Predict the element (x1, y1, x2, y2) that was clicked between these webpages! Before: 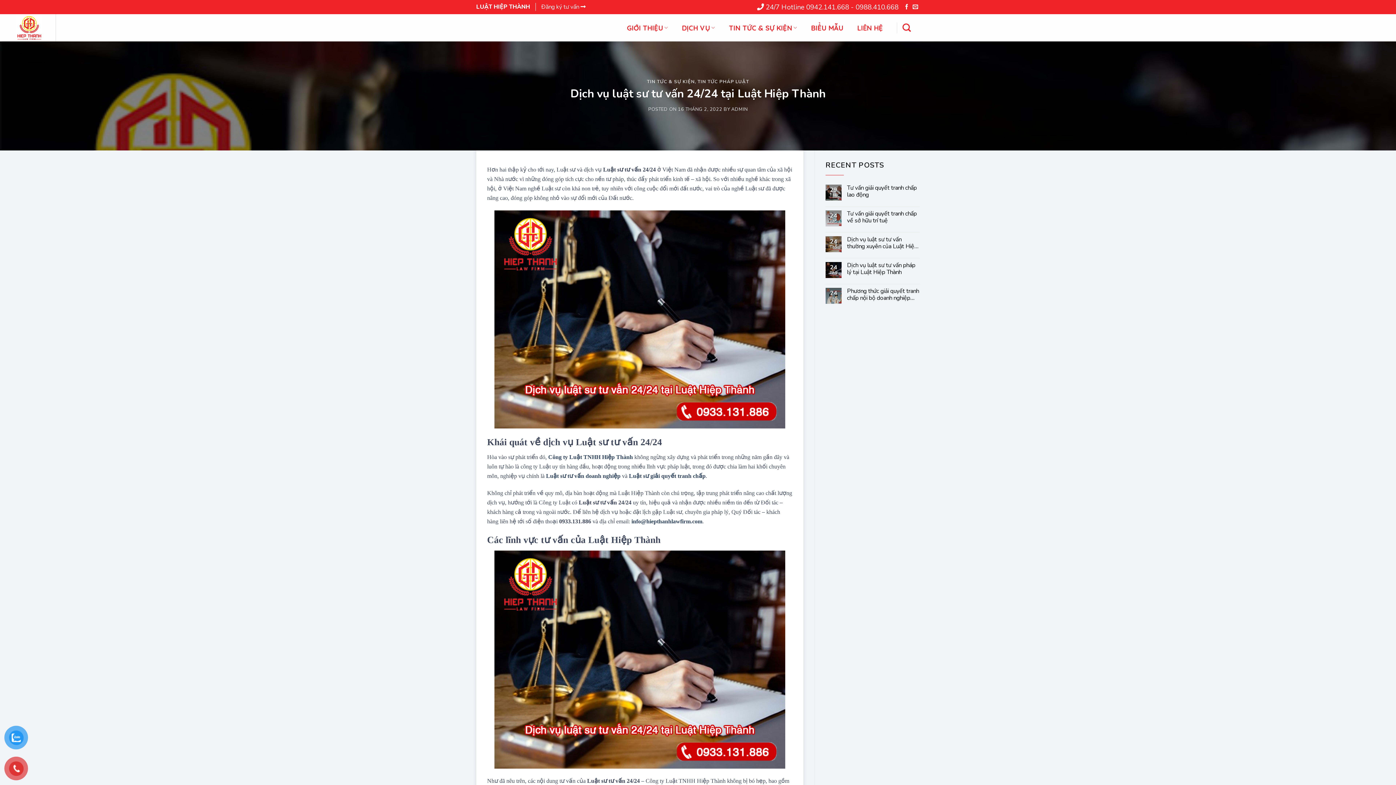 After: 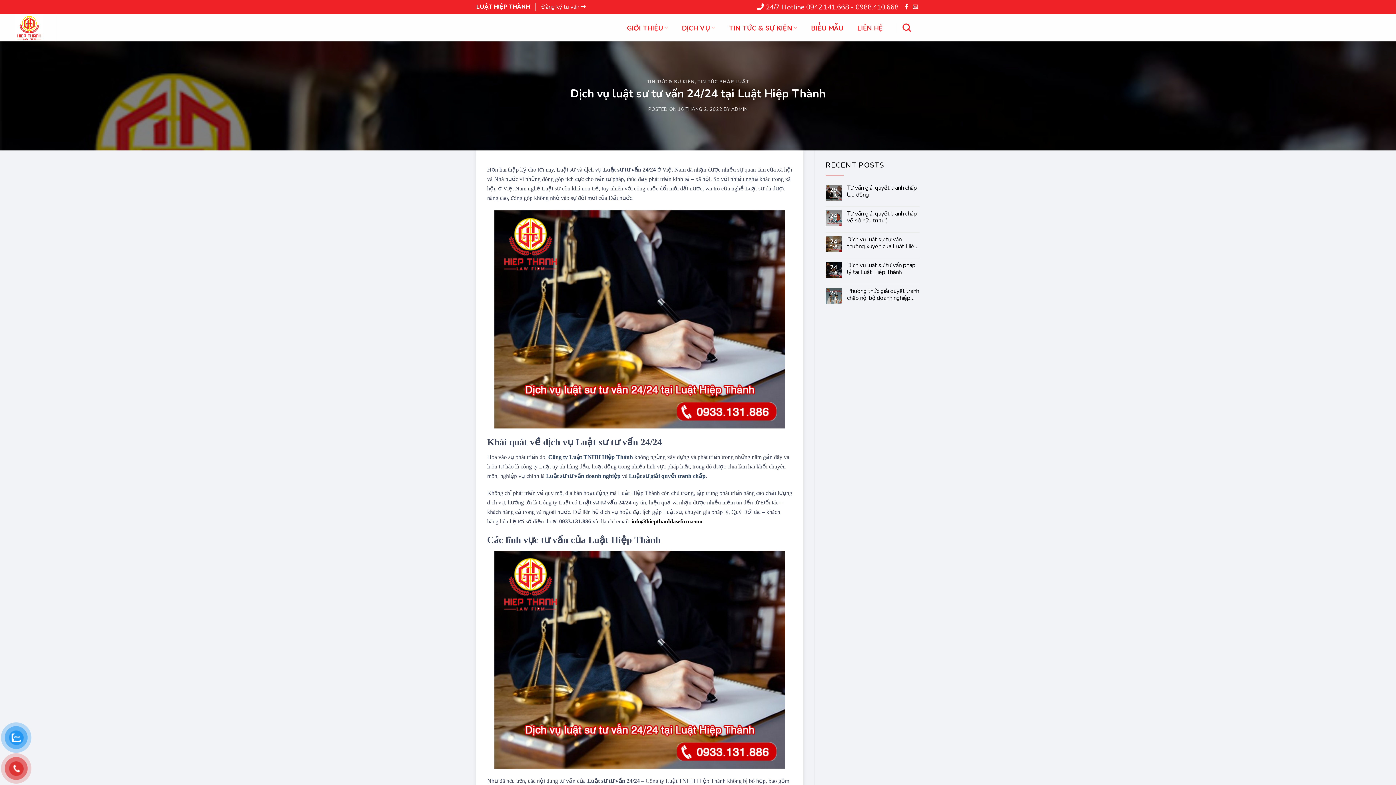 Action: bbox: (631, 518, 702, 524) label: info@hiepthanhlawfirm.com